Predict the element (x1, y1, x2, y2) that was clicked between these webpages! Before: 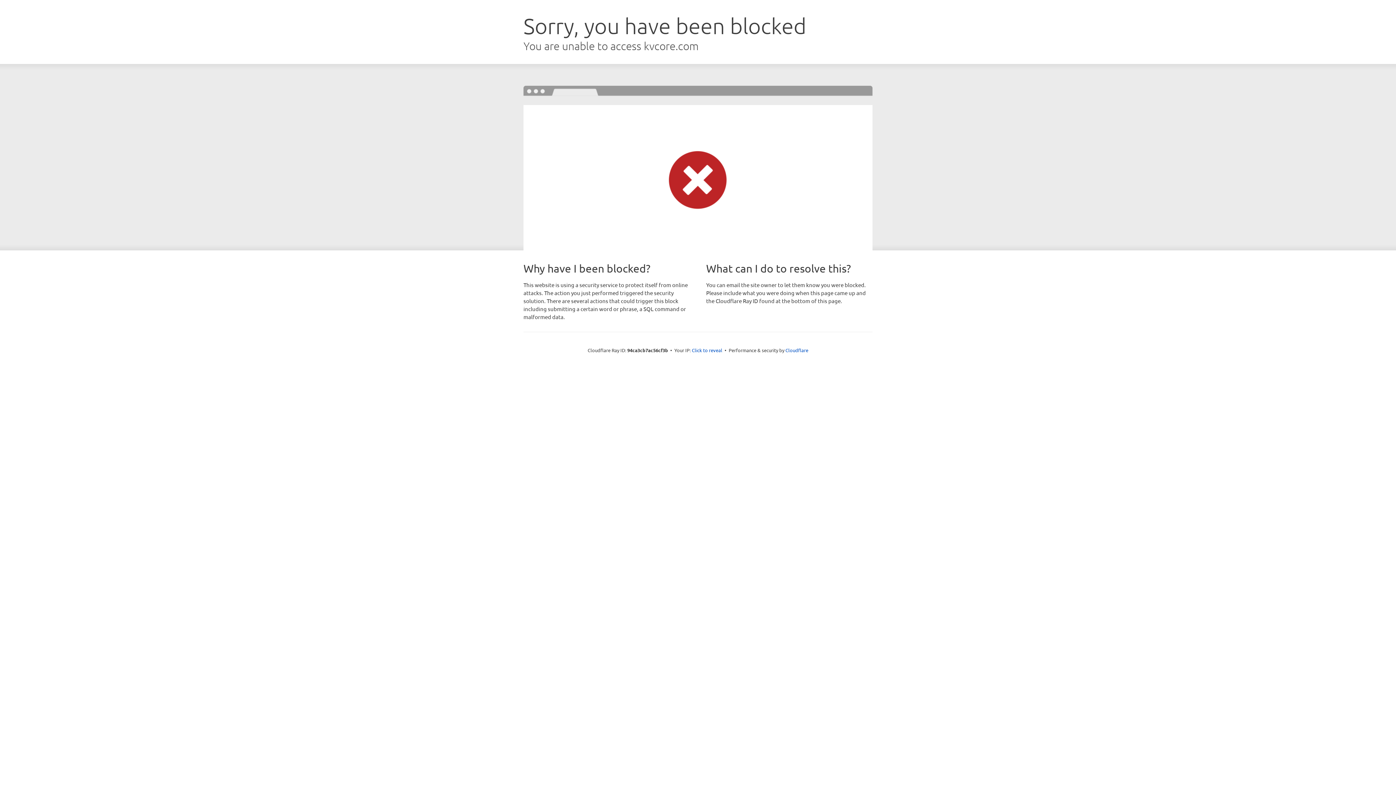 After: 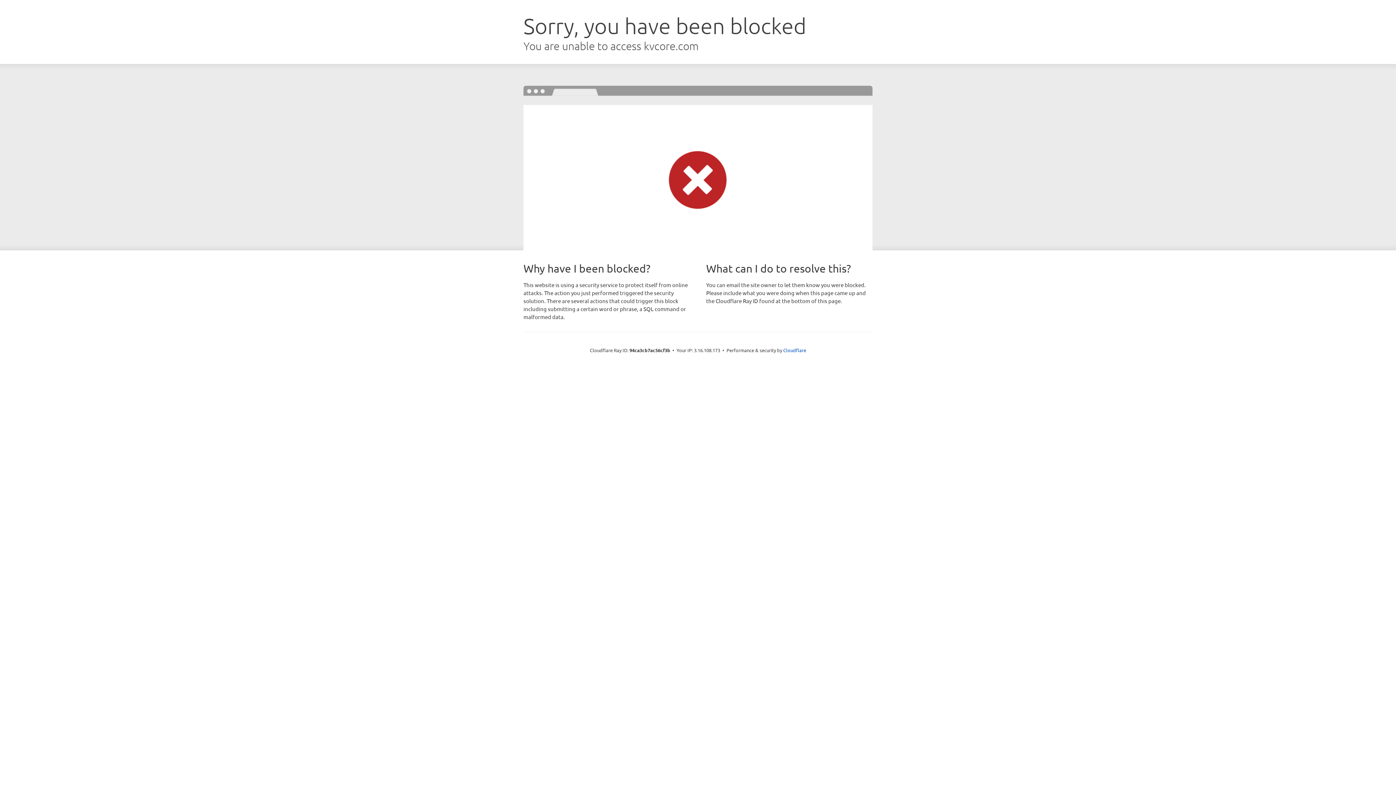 Action: bbox: (692, 346, 722, 353) label: Click to reveal